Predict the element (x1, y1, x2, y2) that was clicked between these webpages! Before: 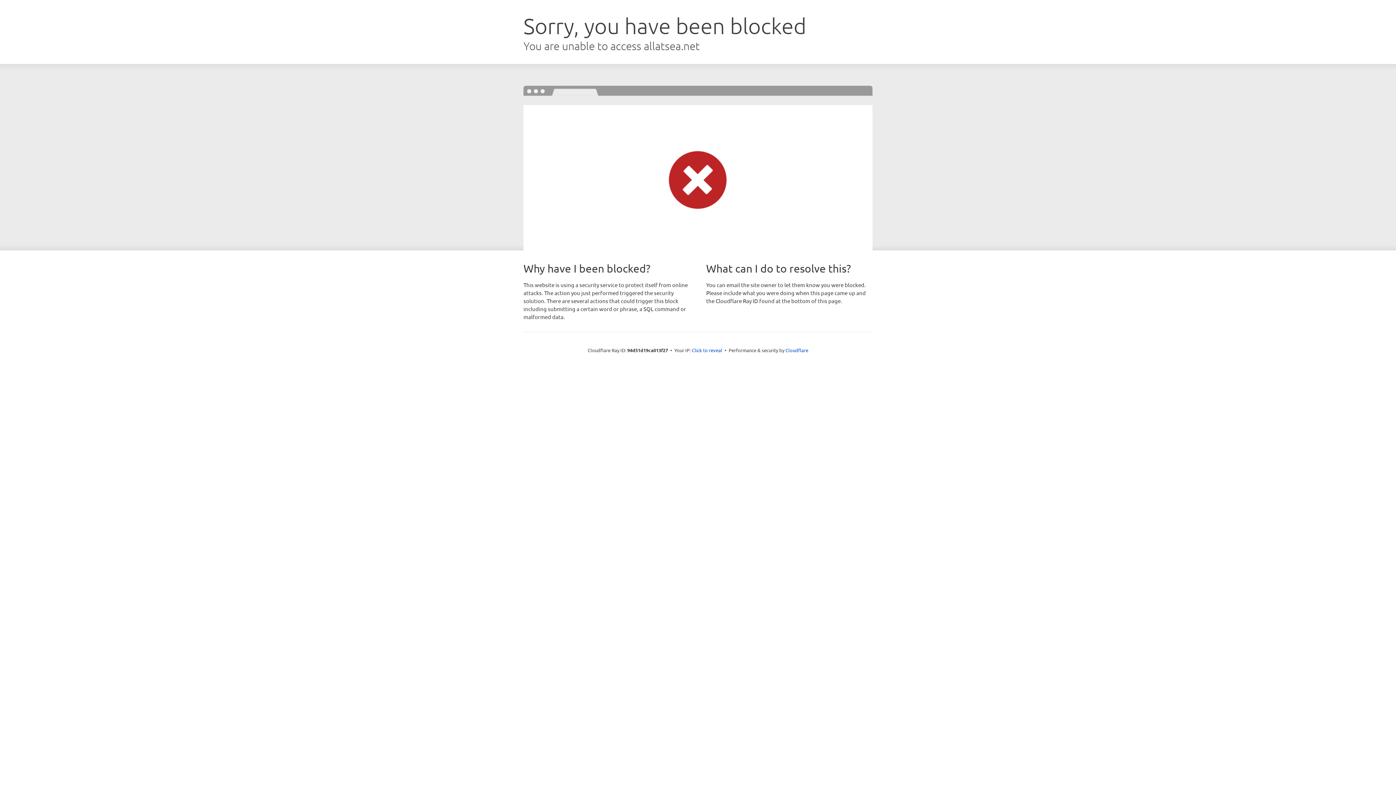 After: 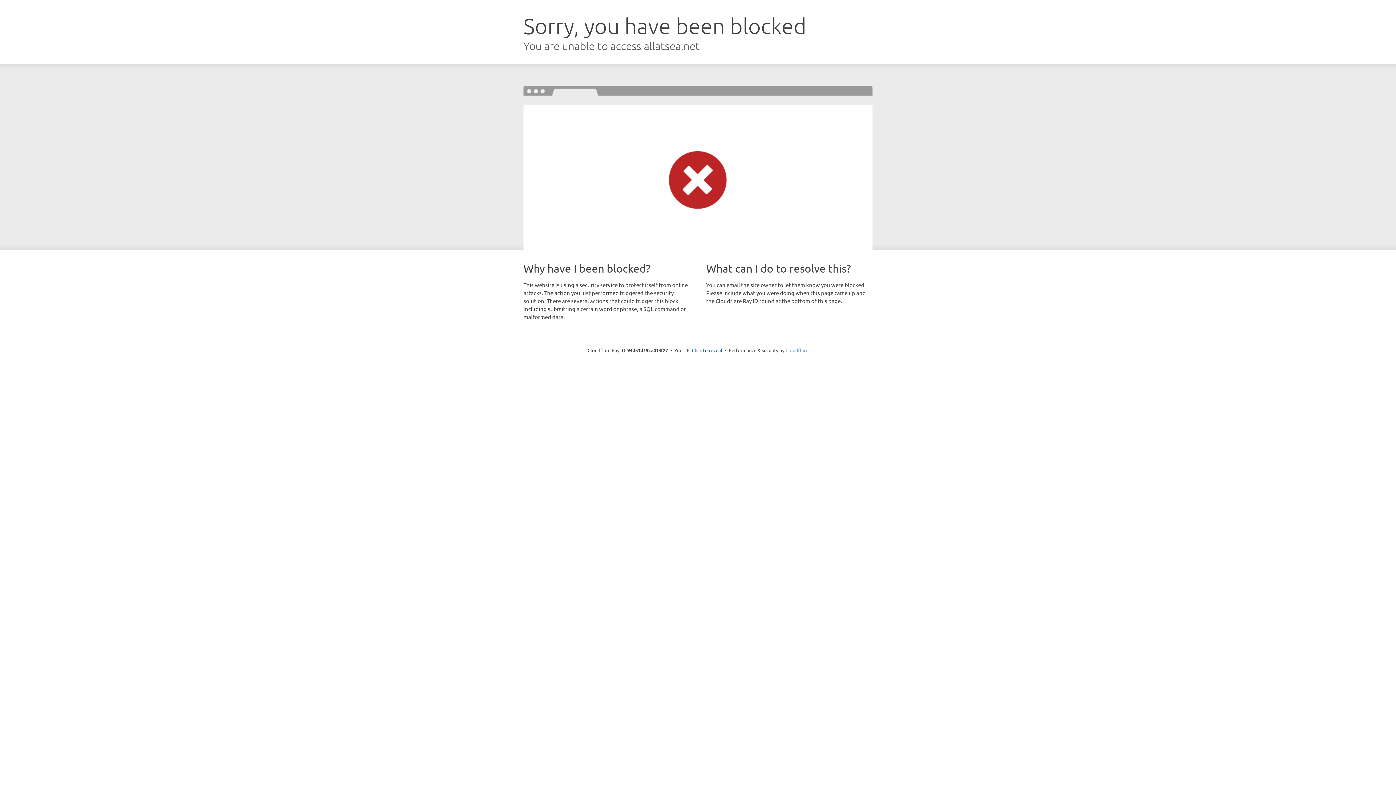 Action: bbox: (785, 347, 808, 353) label: Cloudflare